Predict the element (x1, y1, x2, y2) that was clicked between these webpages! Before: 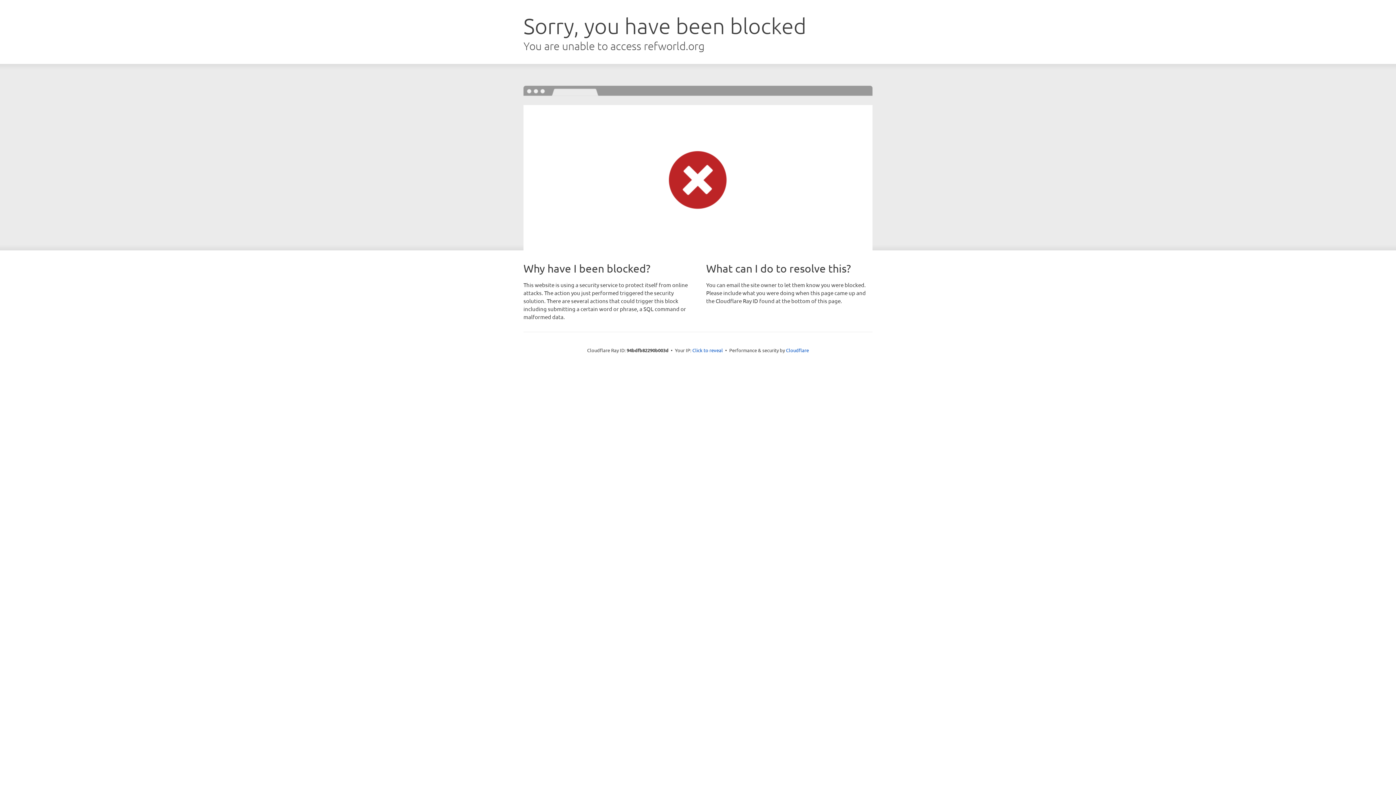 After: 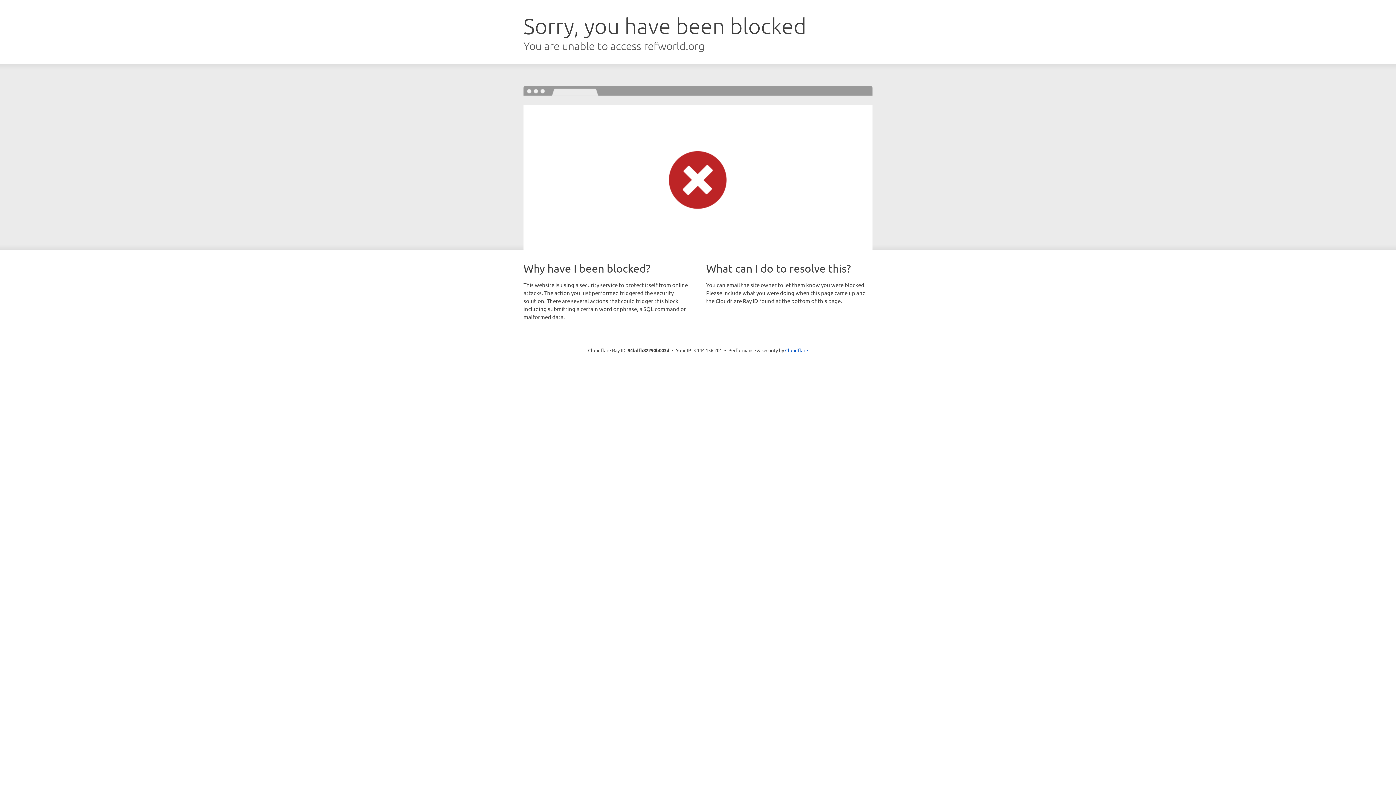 Action: bbox: (692, 346, 723, 353) label: Click to reveal